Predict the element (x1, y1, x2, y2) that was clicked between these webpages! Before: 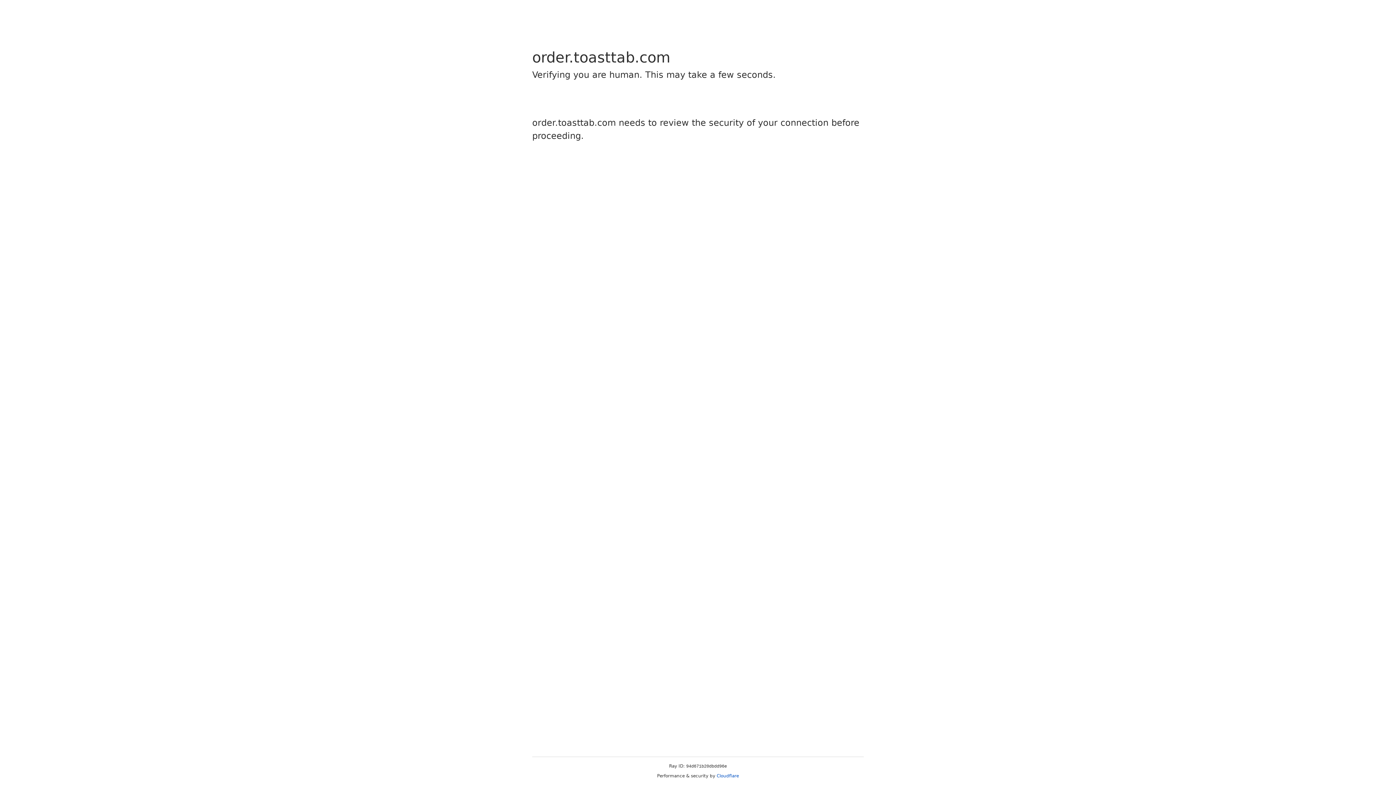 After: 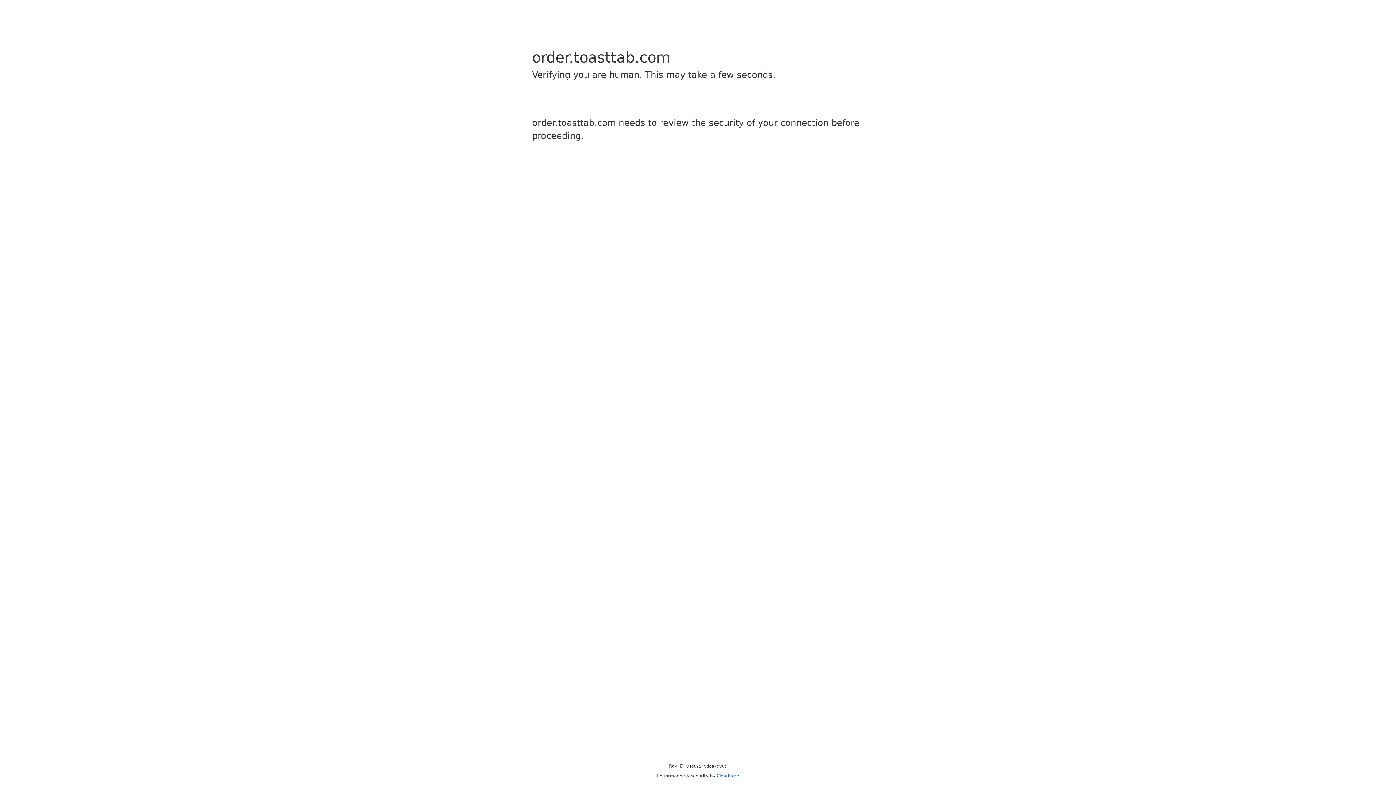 Action: label: Cloudflare bbox: (716, 773, 739, 778)